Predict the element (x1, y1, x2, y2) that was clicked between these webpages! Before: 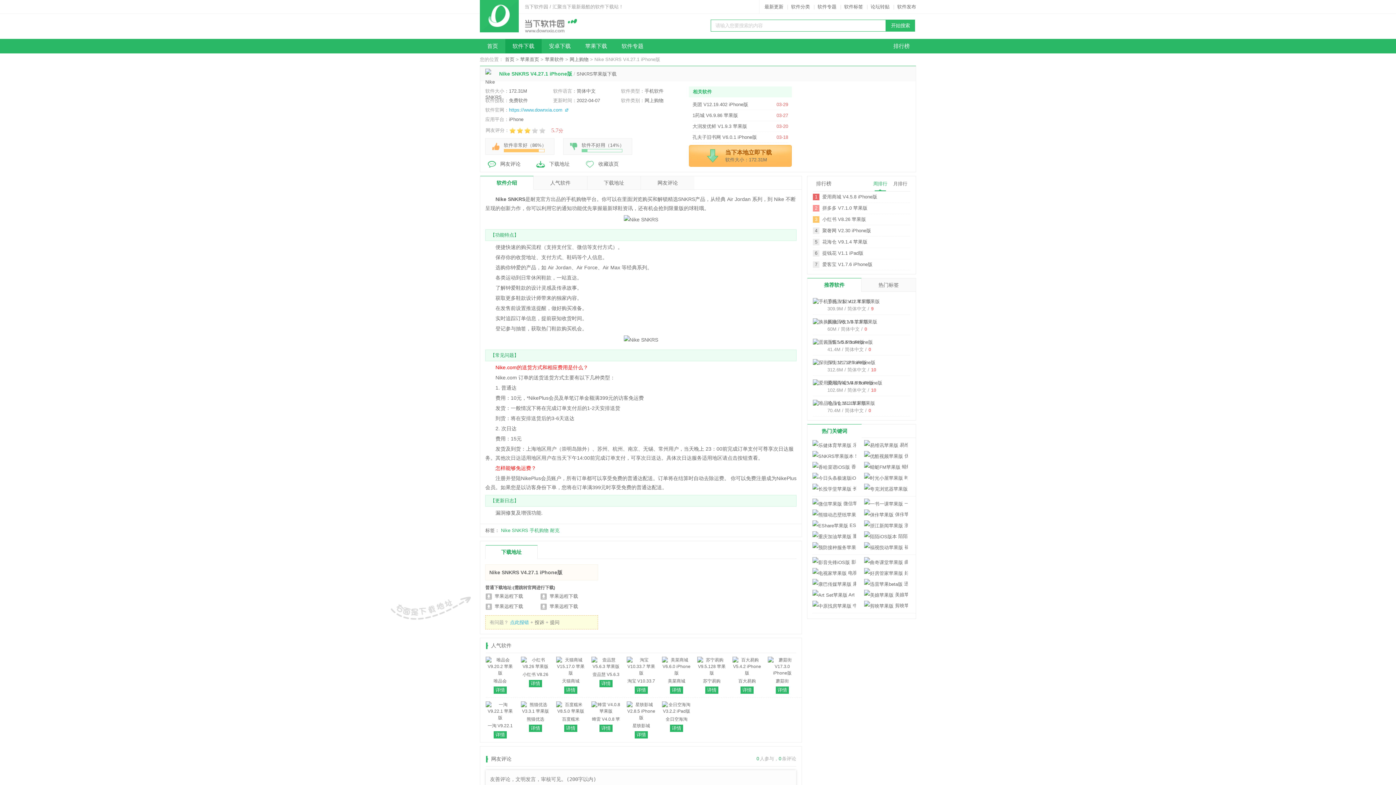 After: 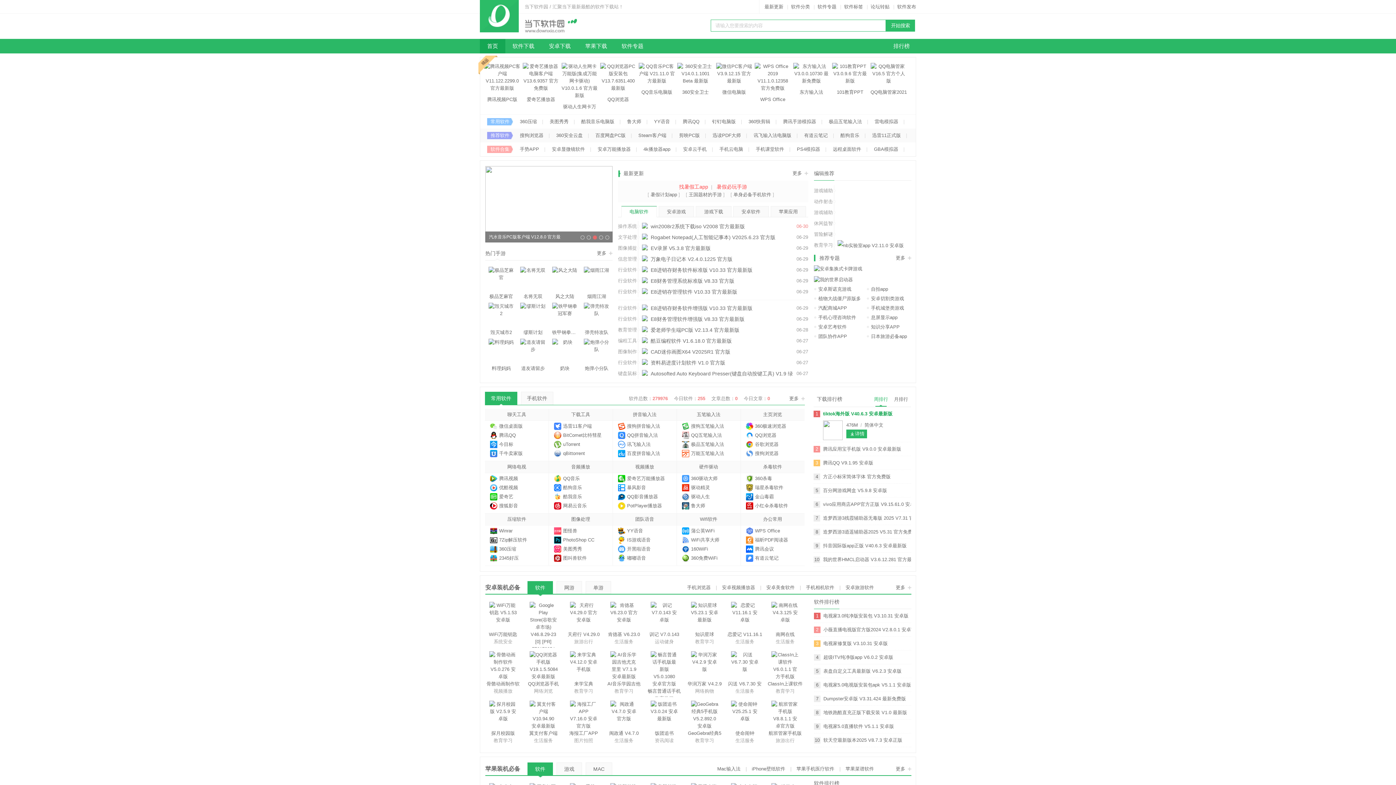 Action: bbox: (525, 28, 577, 33)